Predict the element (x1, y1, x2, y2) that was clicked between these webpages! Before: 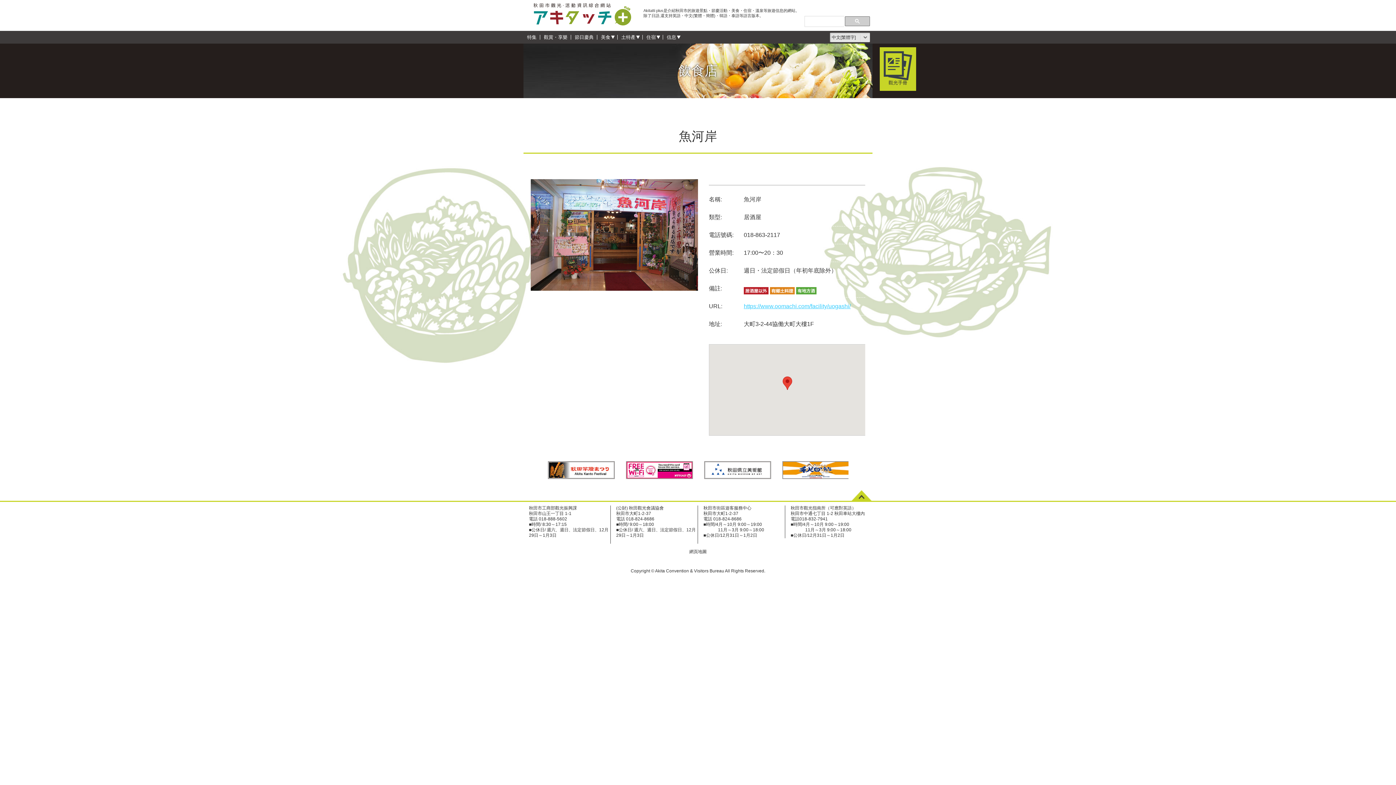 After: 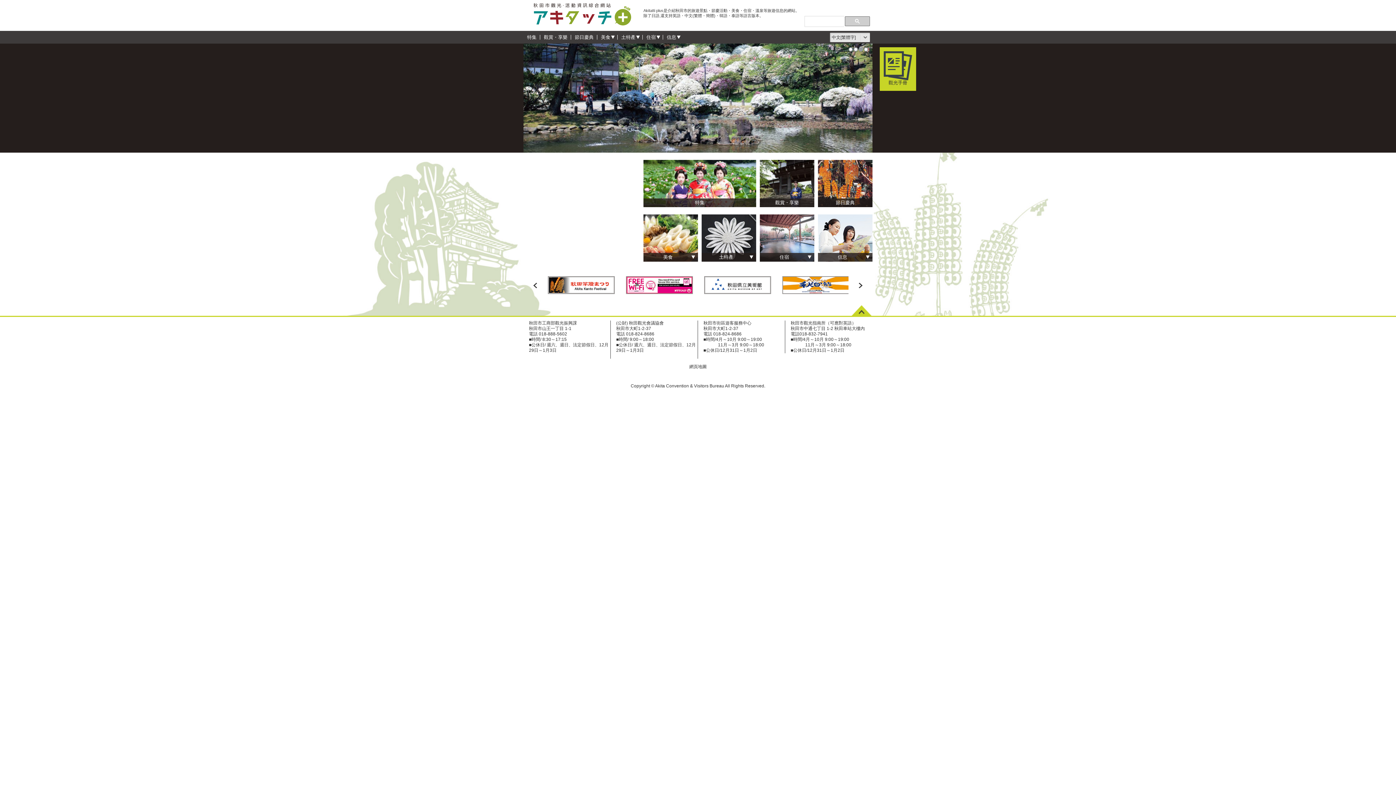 Action: bbox: (528, 3, 637, 25)